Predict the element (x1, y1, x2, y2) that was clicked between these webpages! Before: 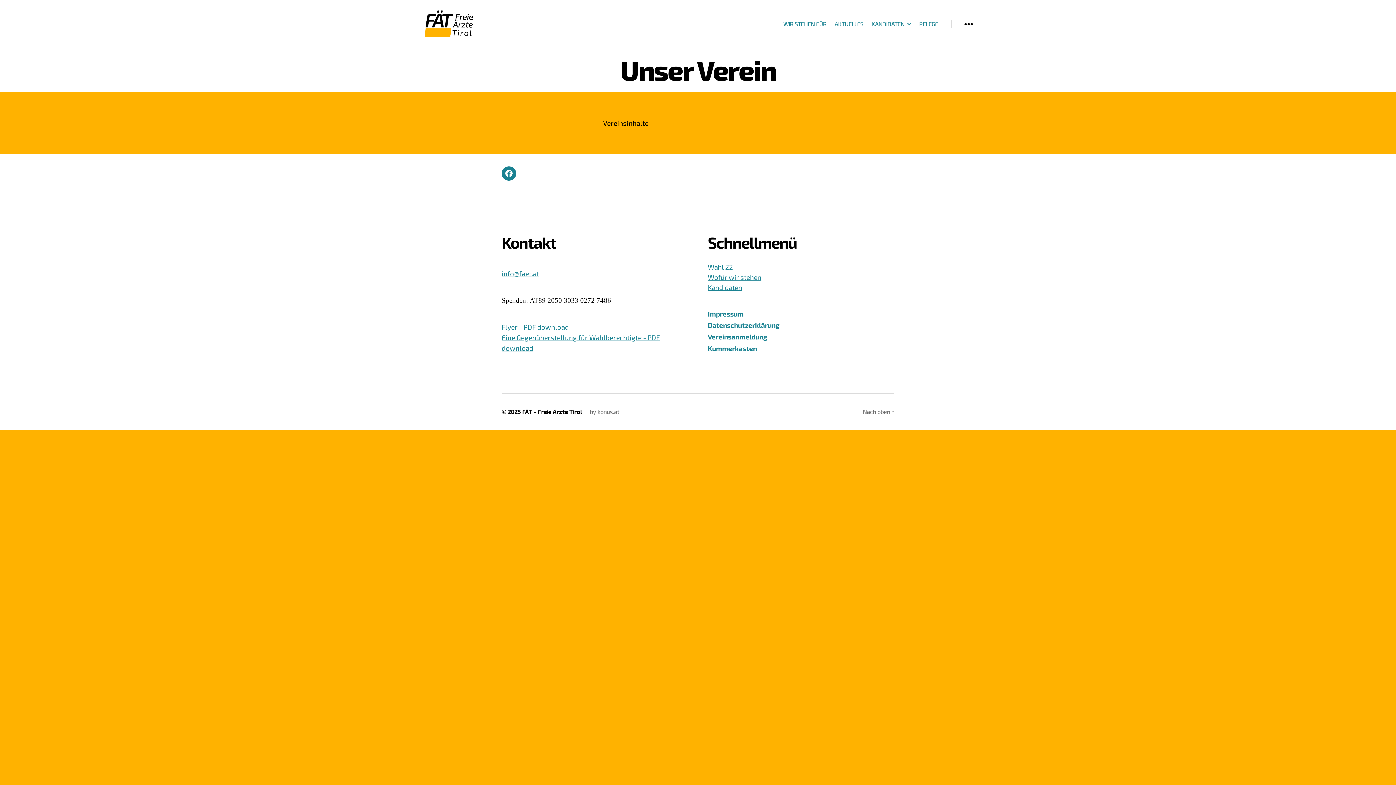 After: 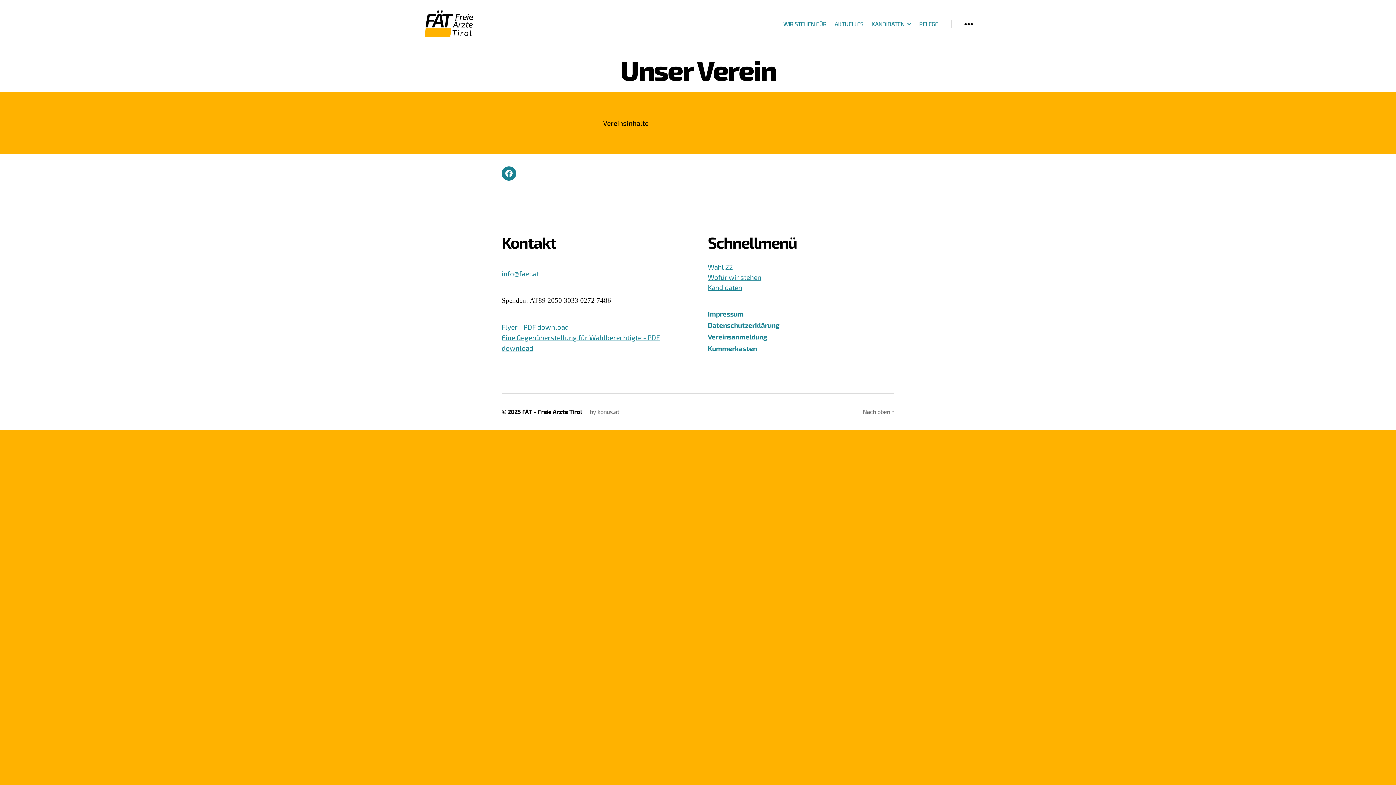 Action: label: info@faet.at bbox: (501, 269, 539, 277)